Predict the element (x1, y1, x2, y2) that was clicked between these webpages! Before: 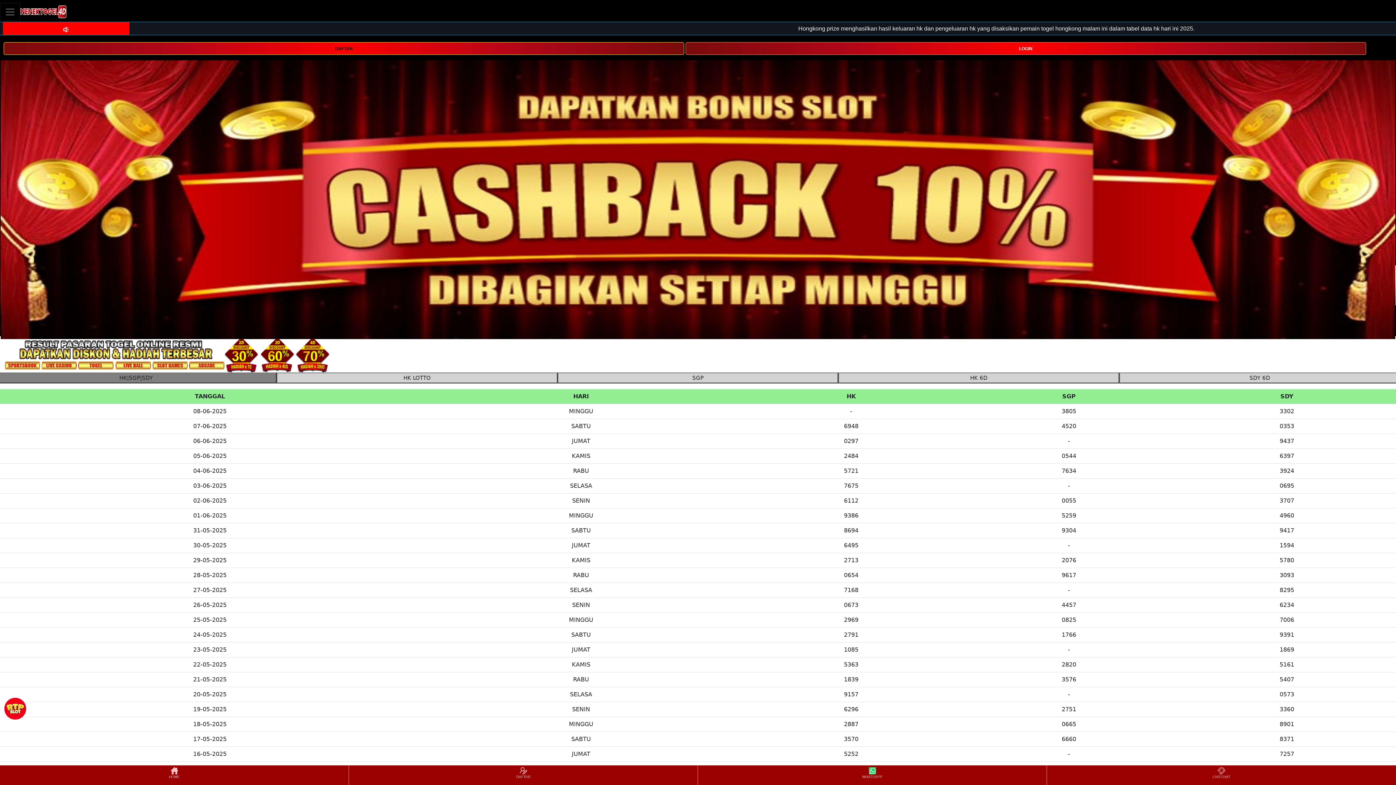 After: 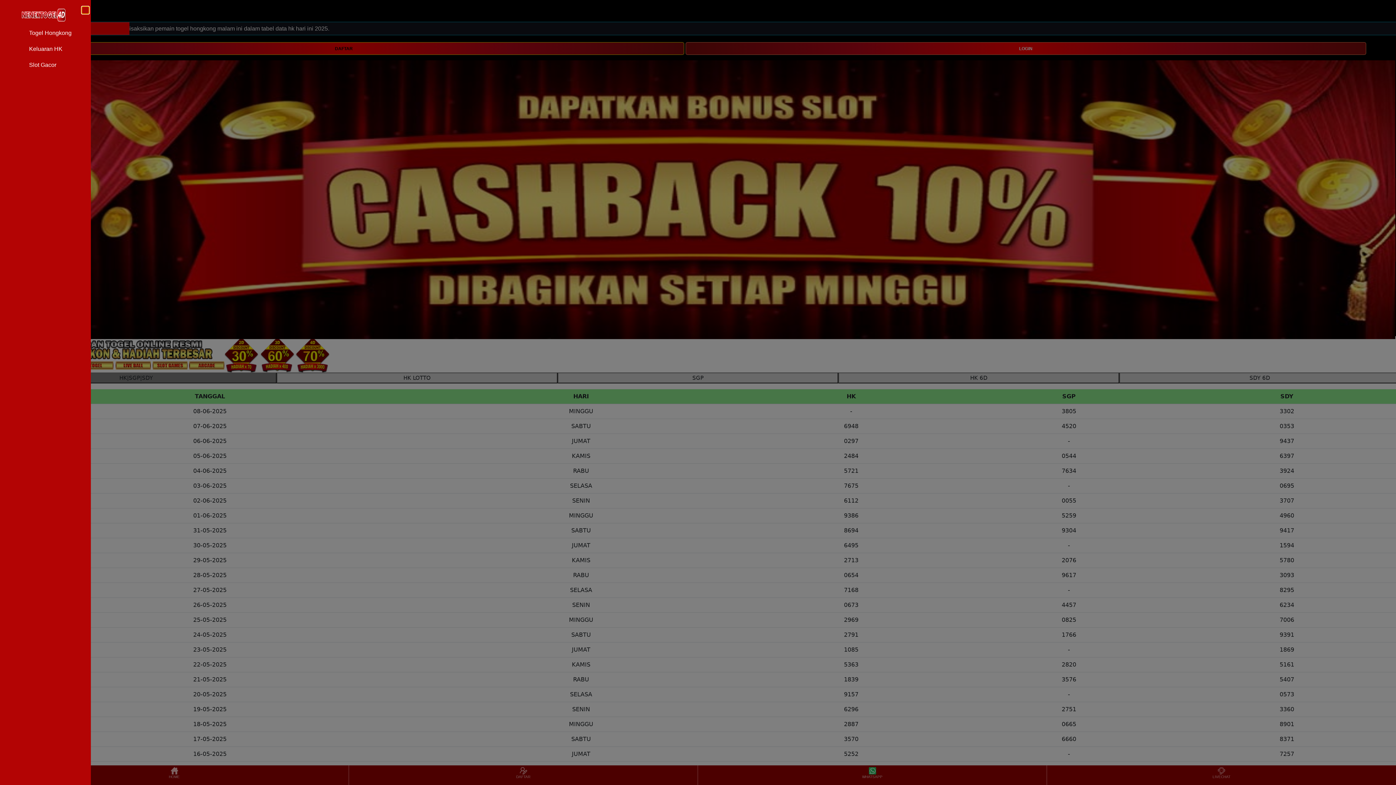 Action: bbox: (0, 2, 20, 20) label: Toggle navigation